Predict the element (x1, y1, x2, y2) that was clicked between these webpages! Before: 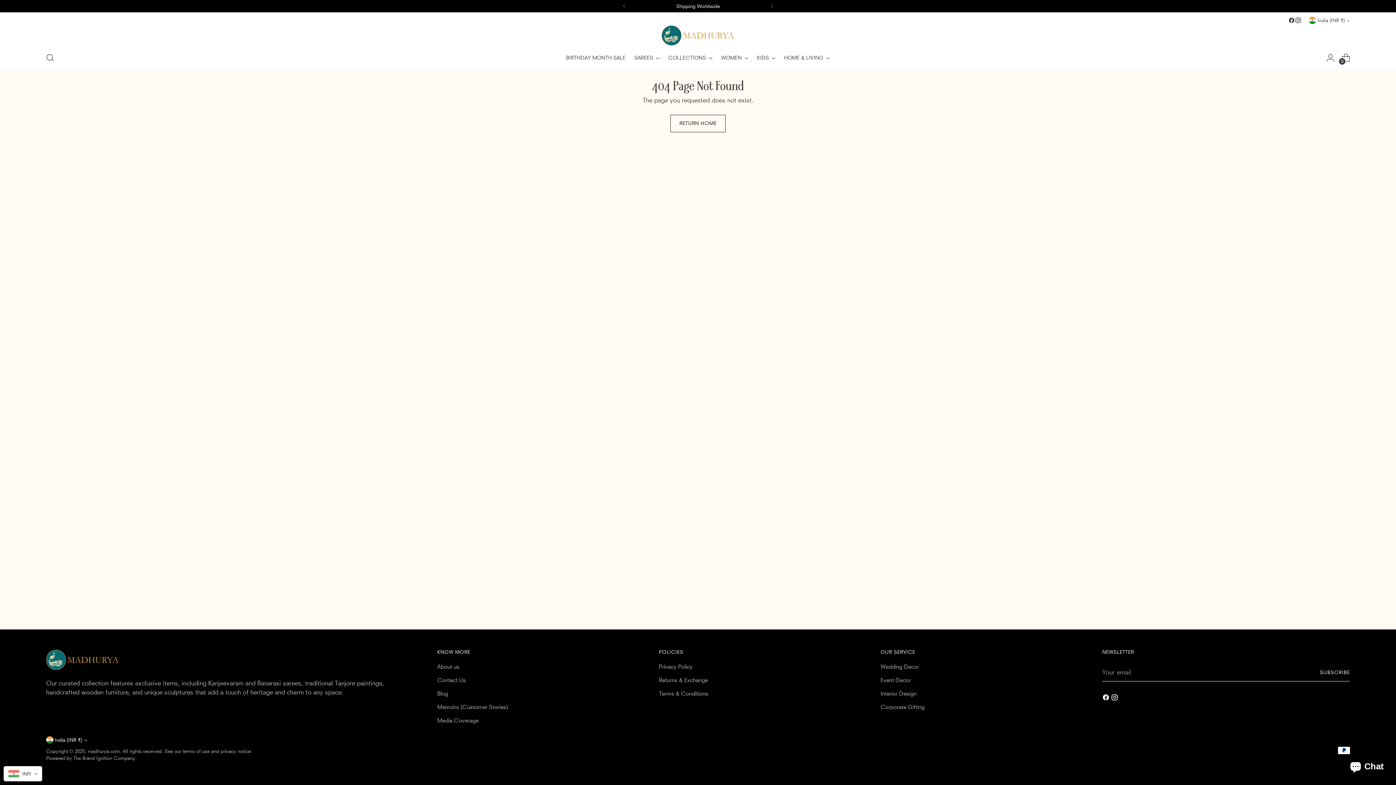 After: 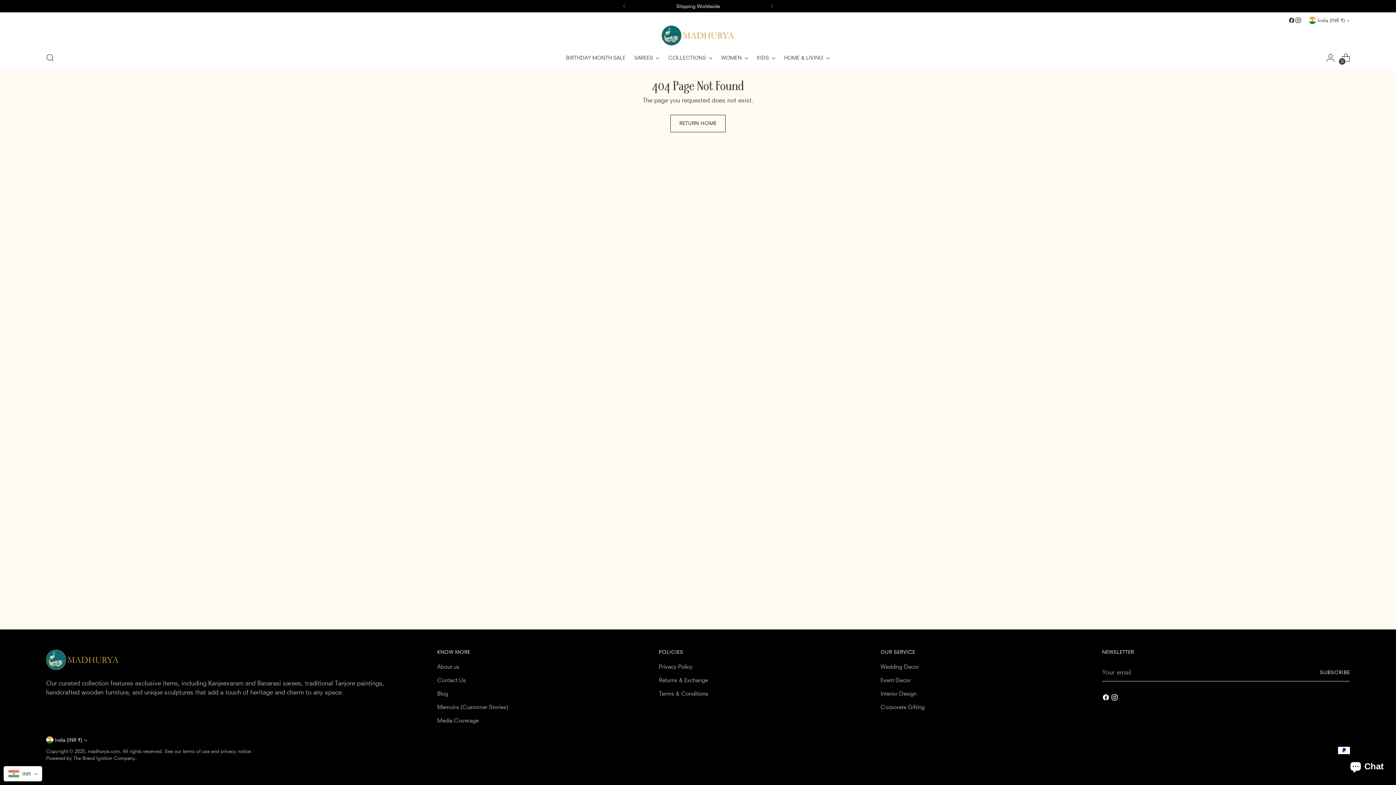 Action: bbox: (1295, 17, 1301, 23)